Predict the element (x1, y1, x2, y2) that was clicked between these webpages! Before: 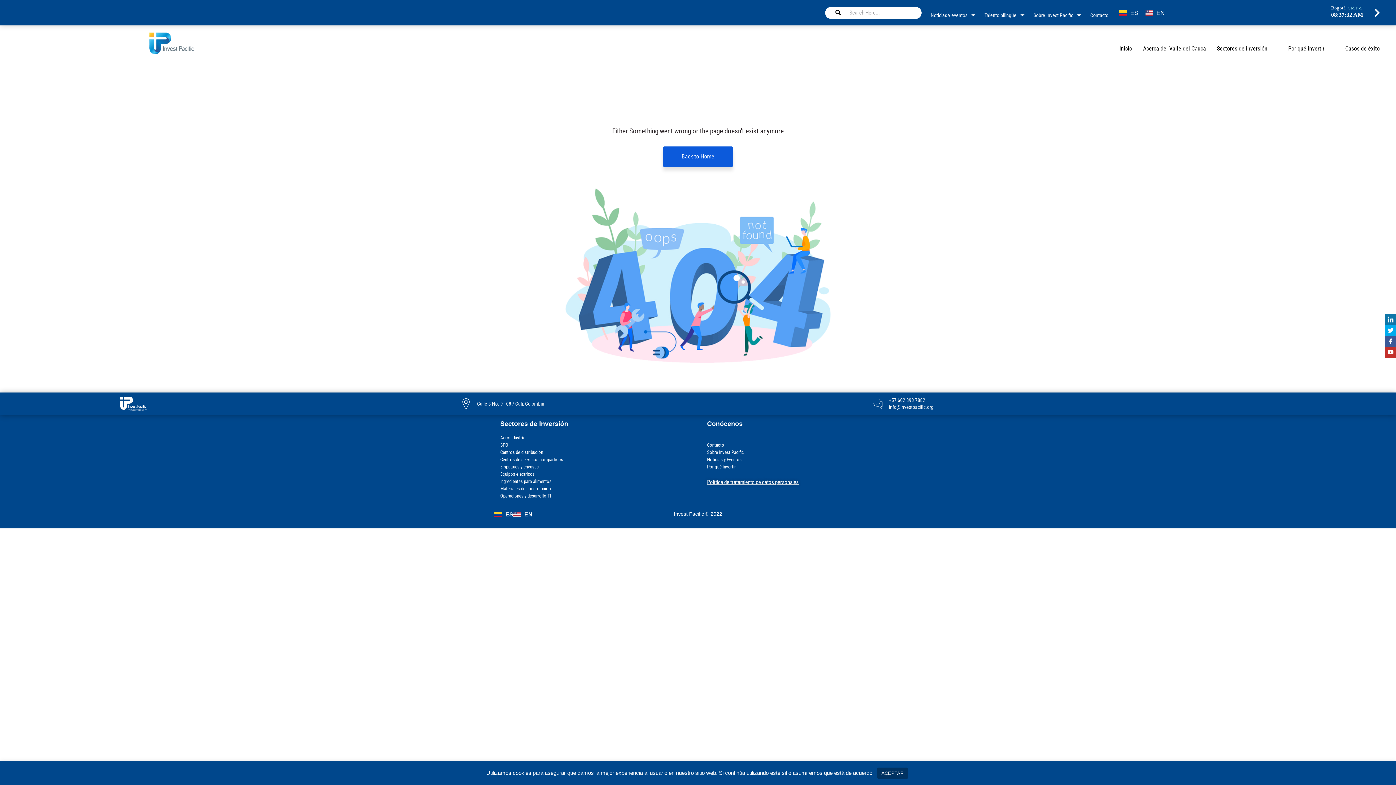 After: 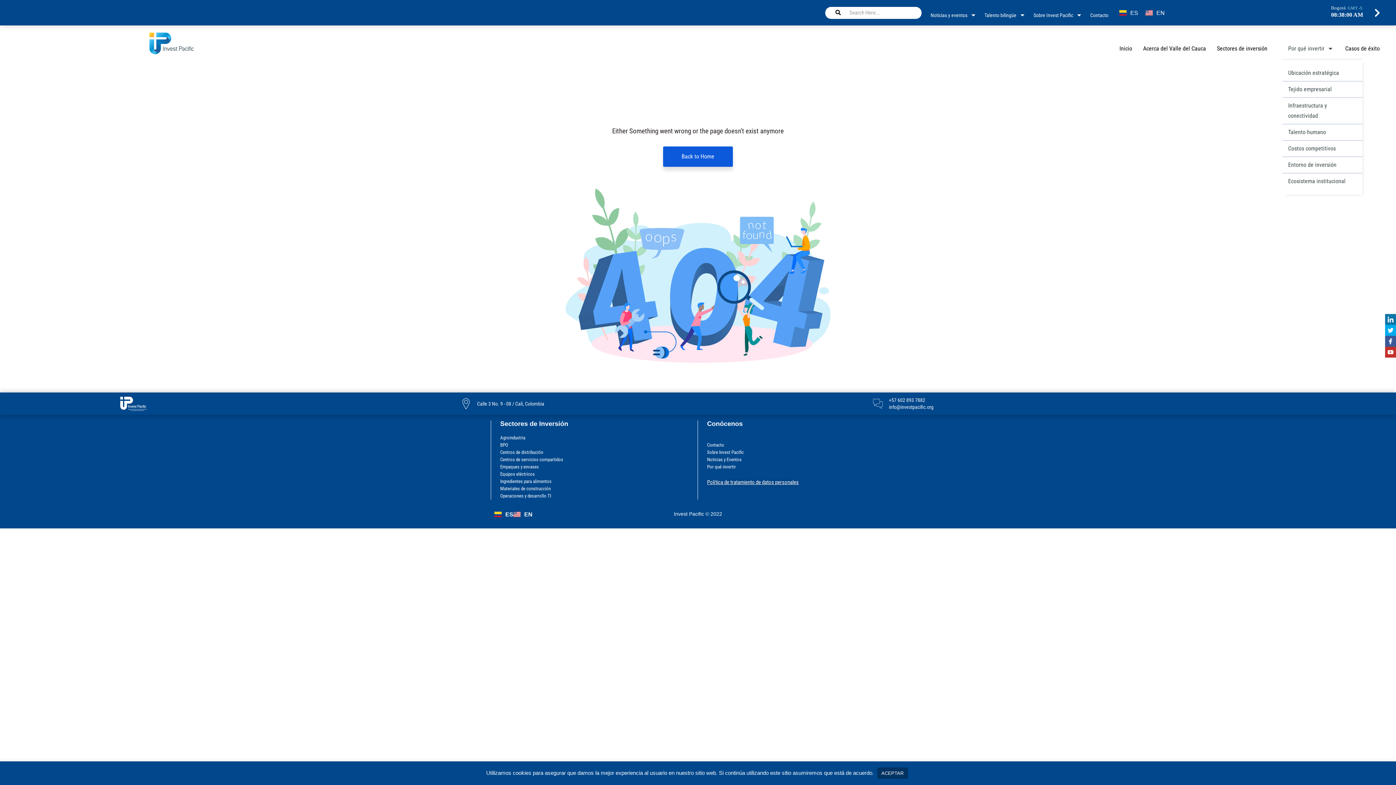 Action: bbox: (1283, 38, 1340, 59) label: Por qué invertir